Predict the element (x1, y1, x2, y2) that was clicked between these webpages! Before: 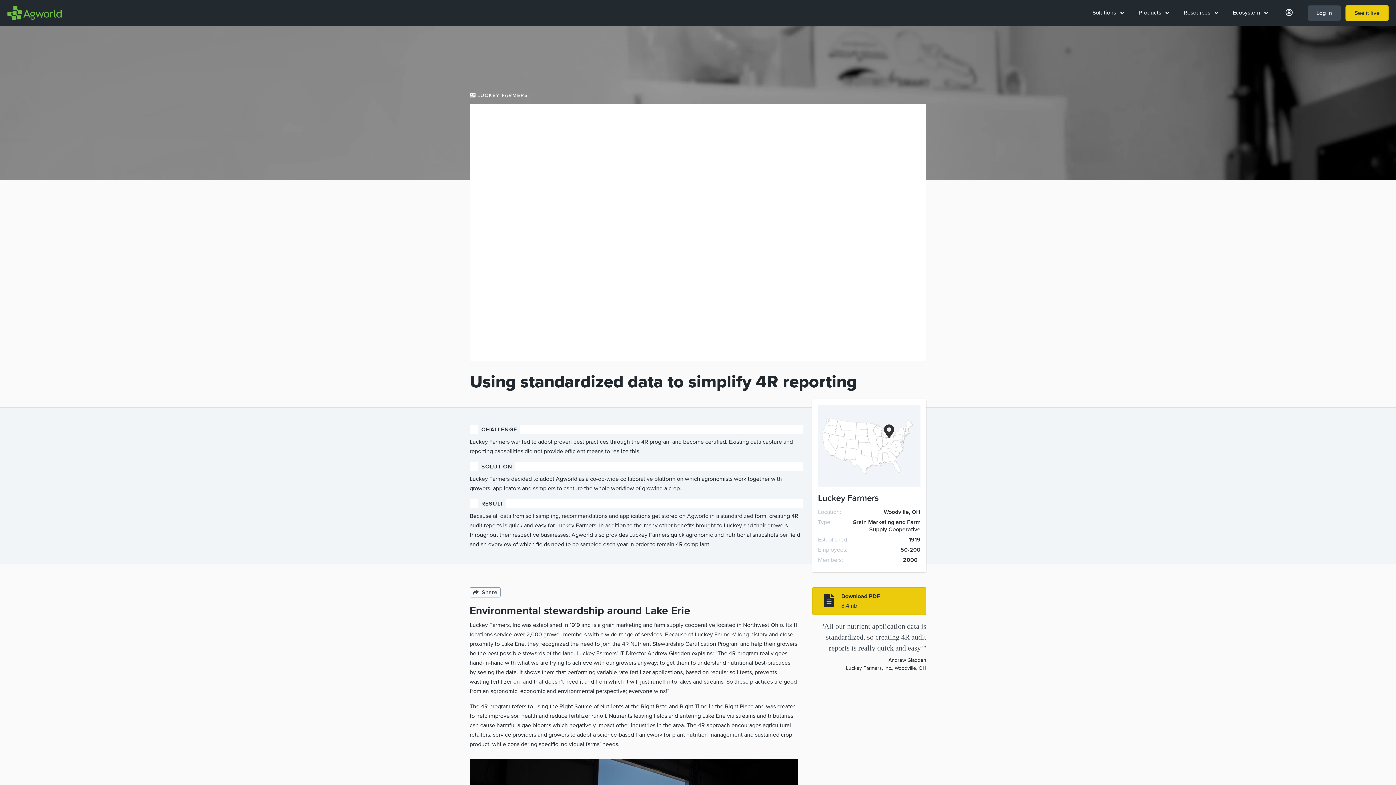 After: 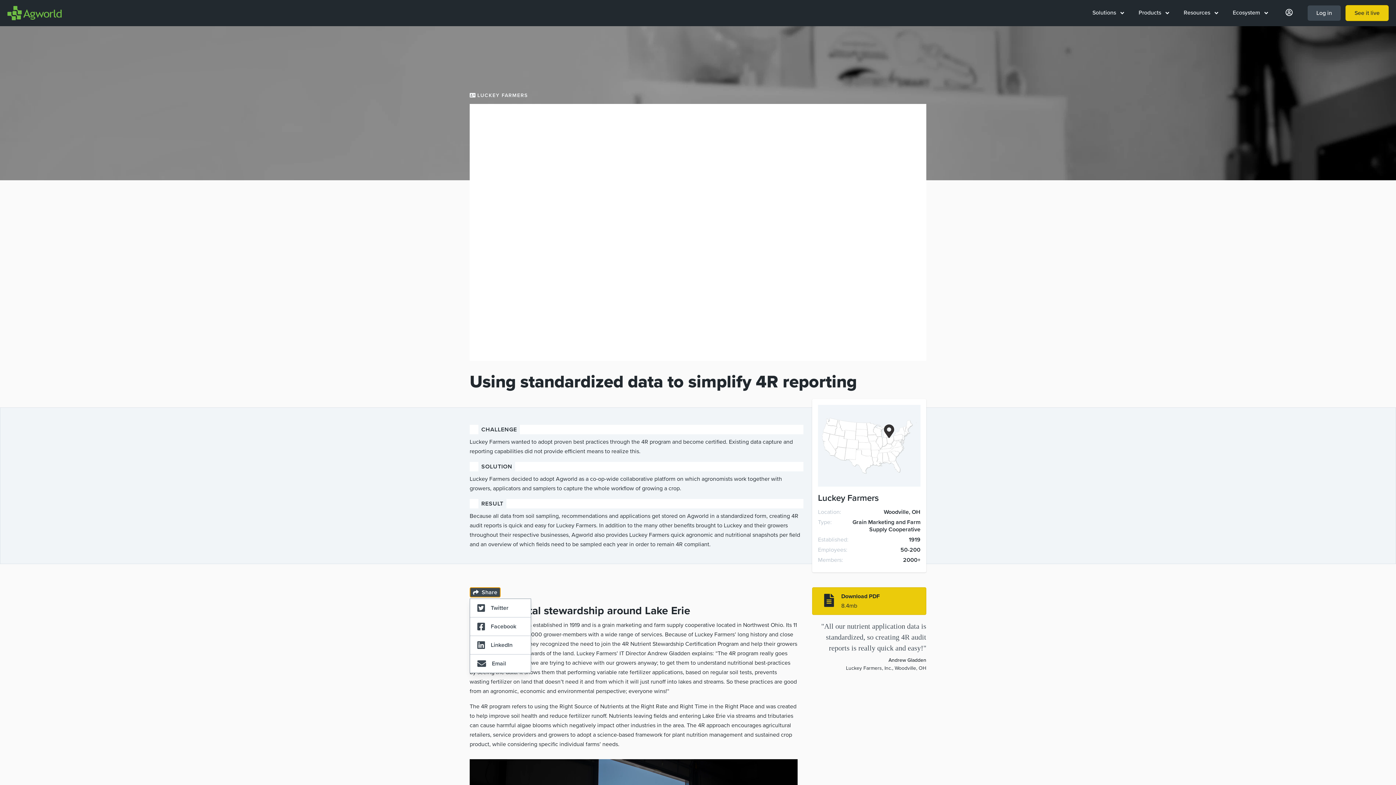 Action: bbox: (469, 587, 500, 597) label: Share